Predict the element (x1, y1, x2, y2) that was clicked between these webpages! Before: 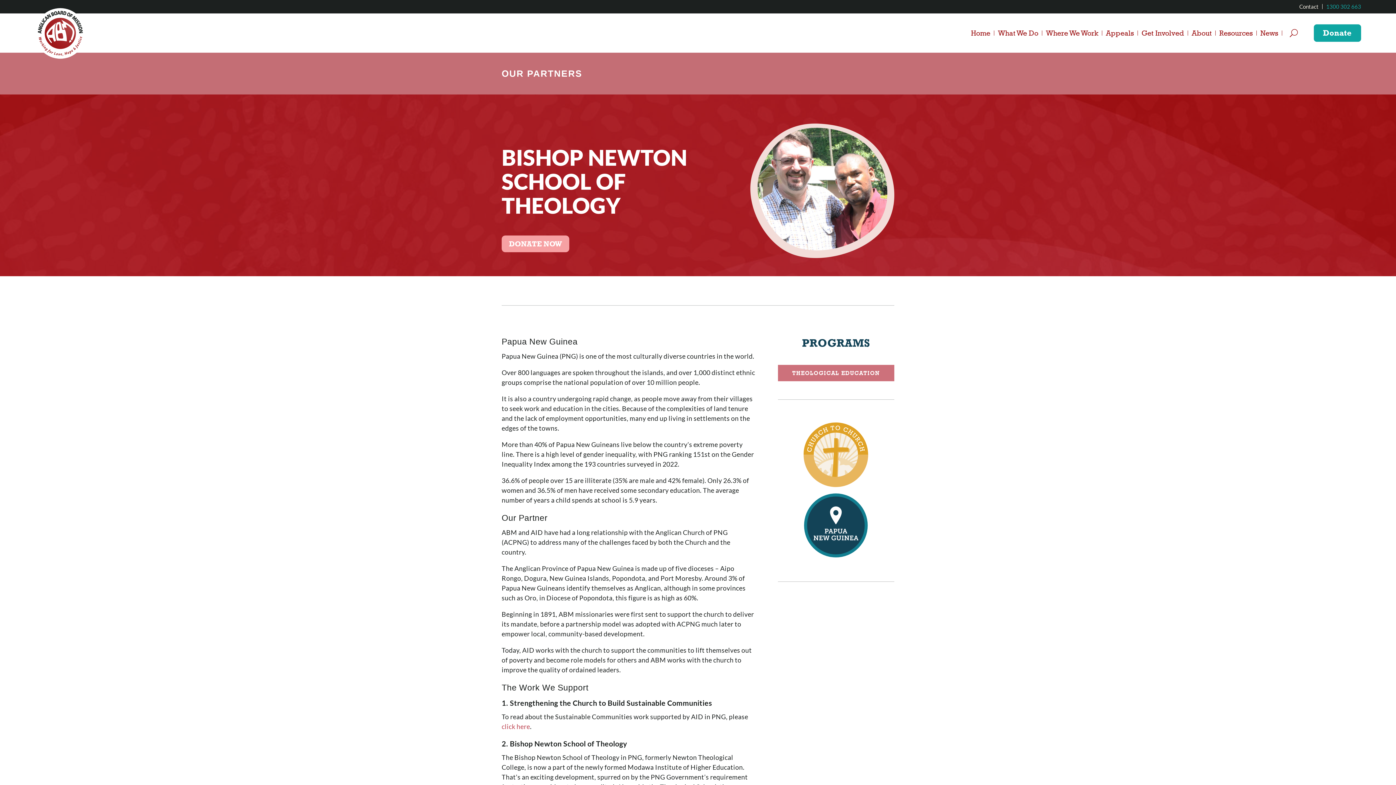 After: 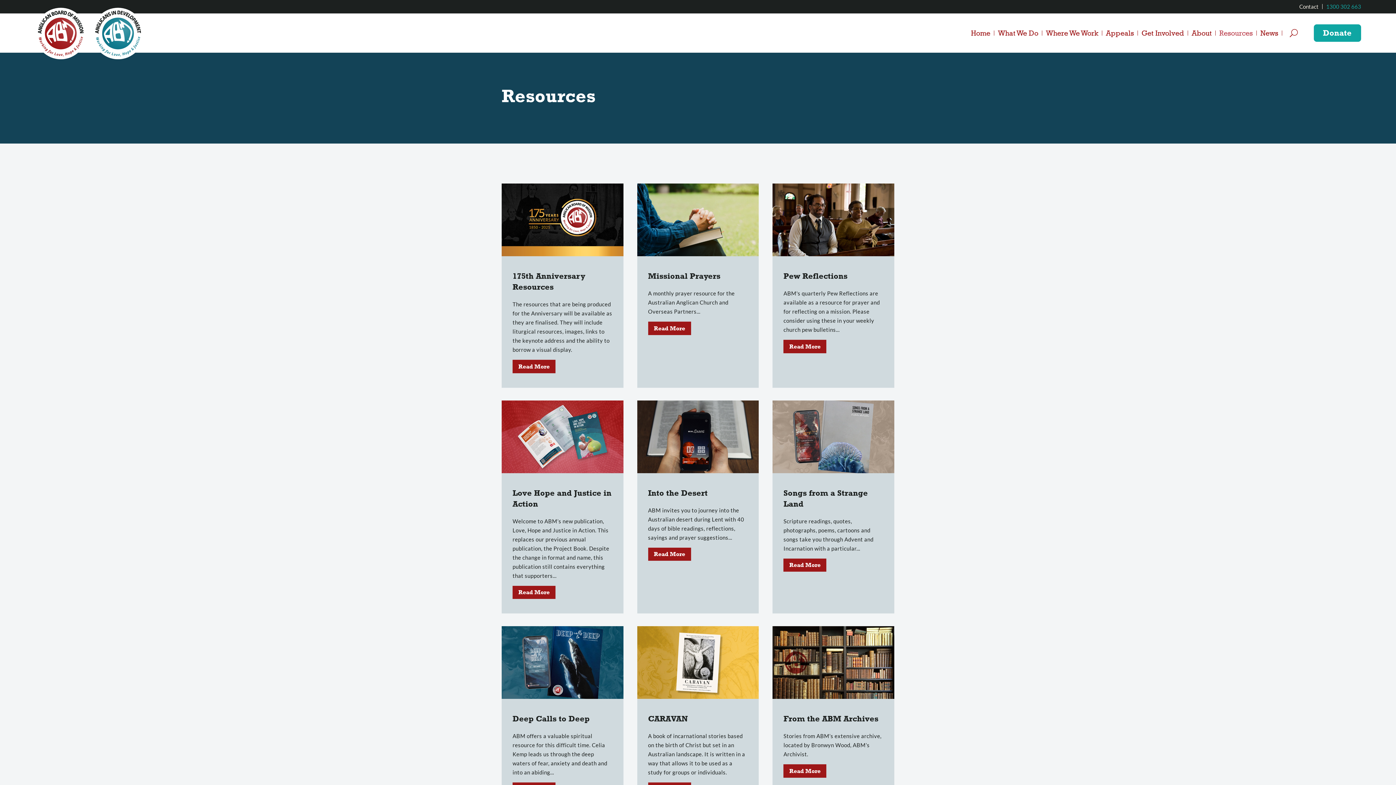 Action: bbox: (1216, 30, 1257, 35) label: Resources